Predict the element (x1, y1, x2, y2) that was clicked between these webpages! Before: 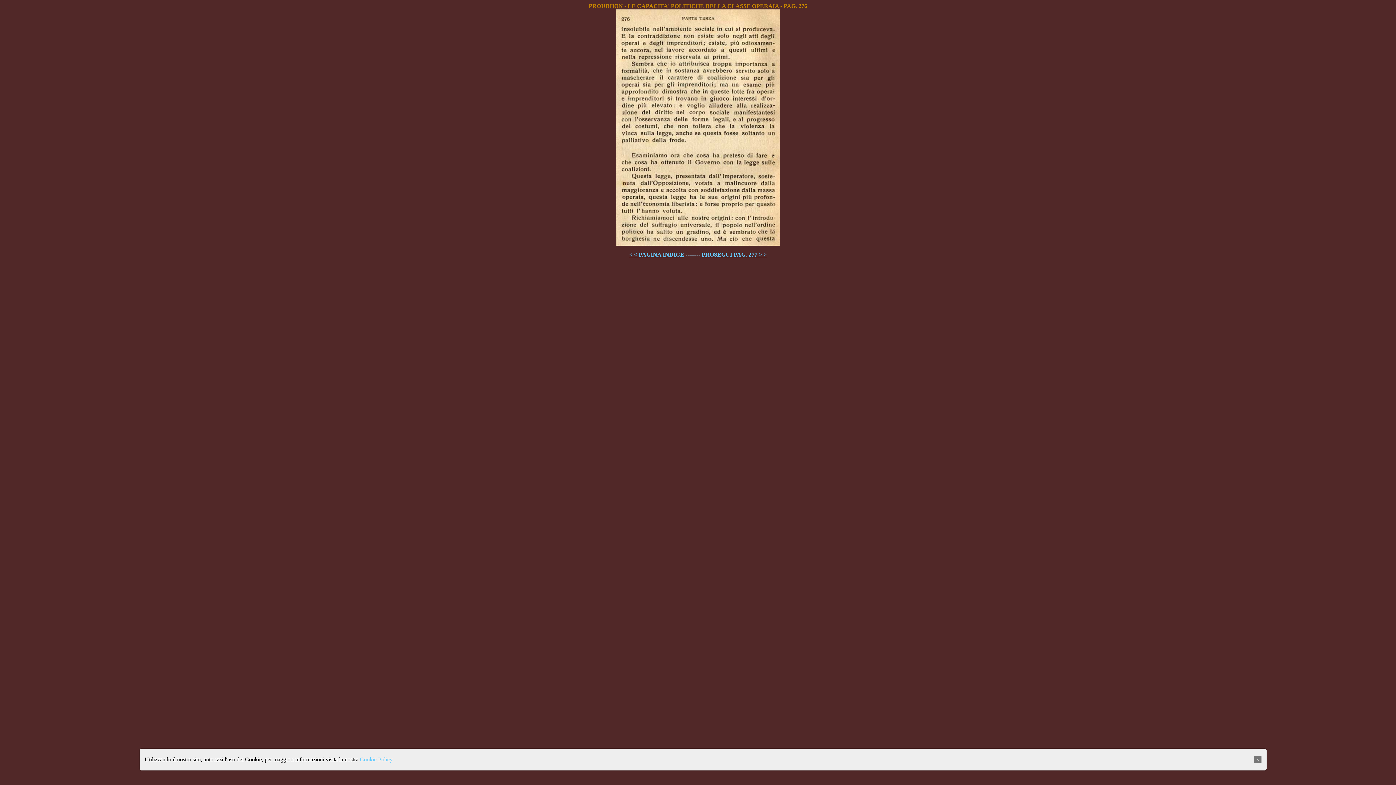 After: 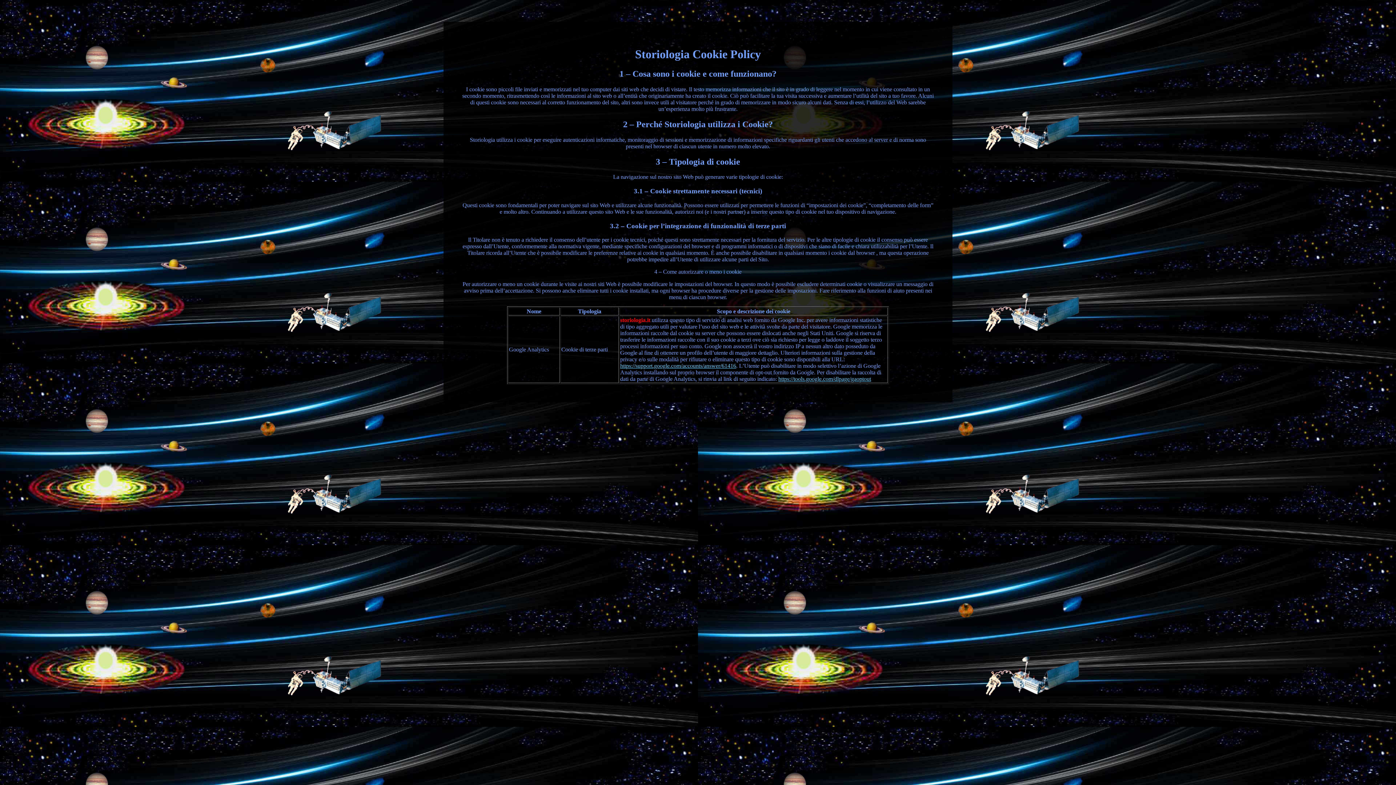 Action: bbox: (360, 756, 392, 762) label: Cookie Policy